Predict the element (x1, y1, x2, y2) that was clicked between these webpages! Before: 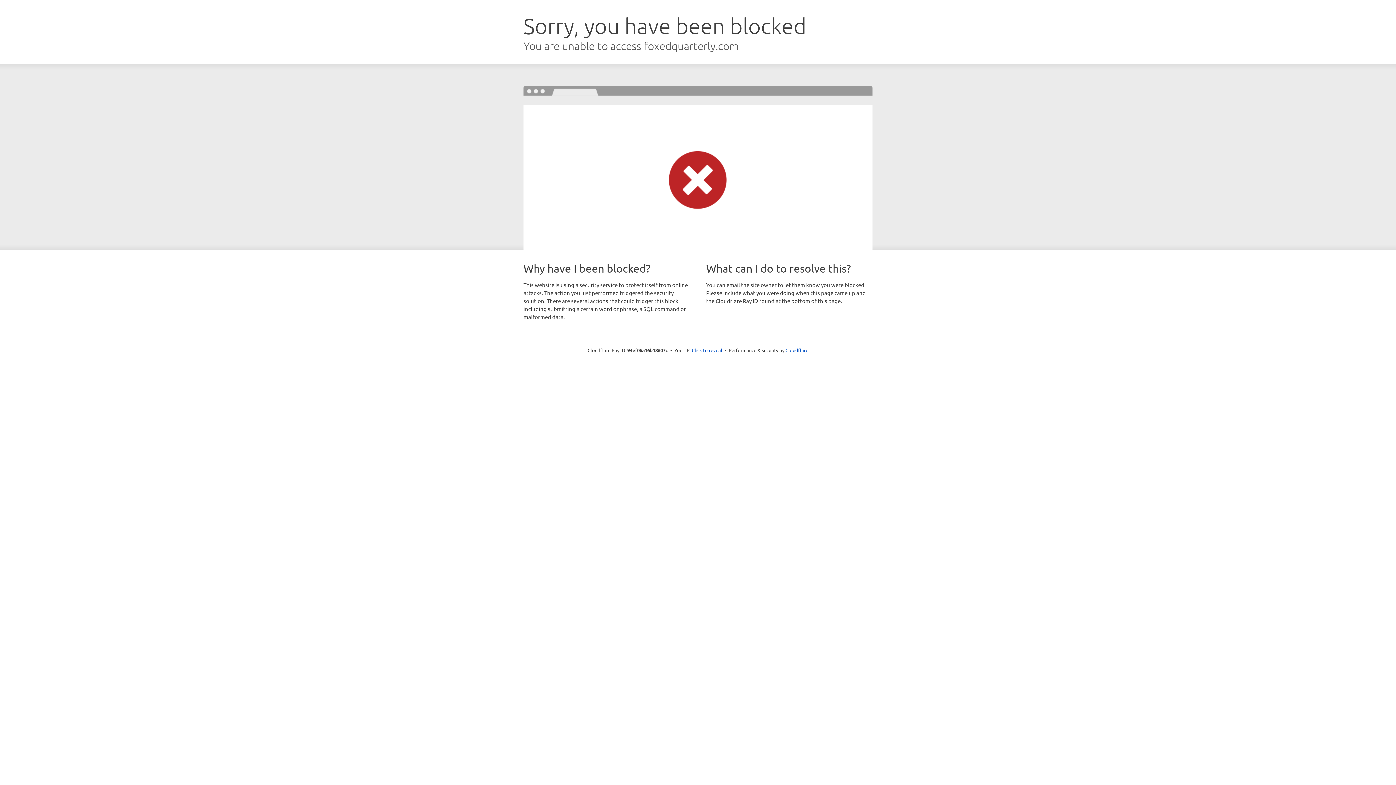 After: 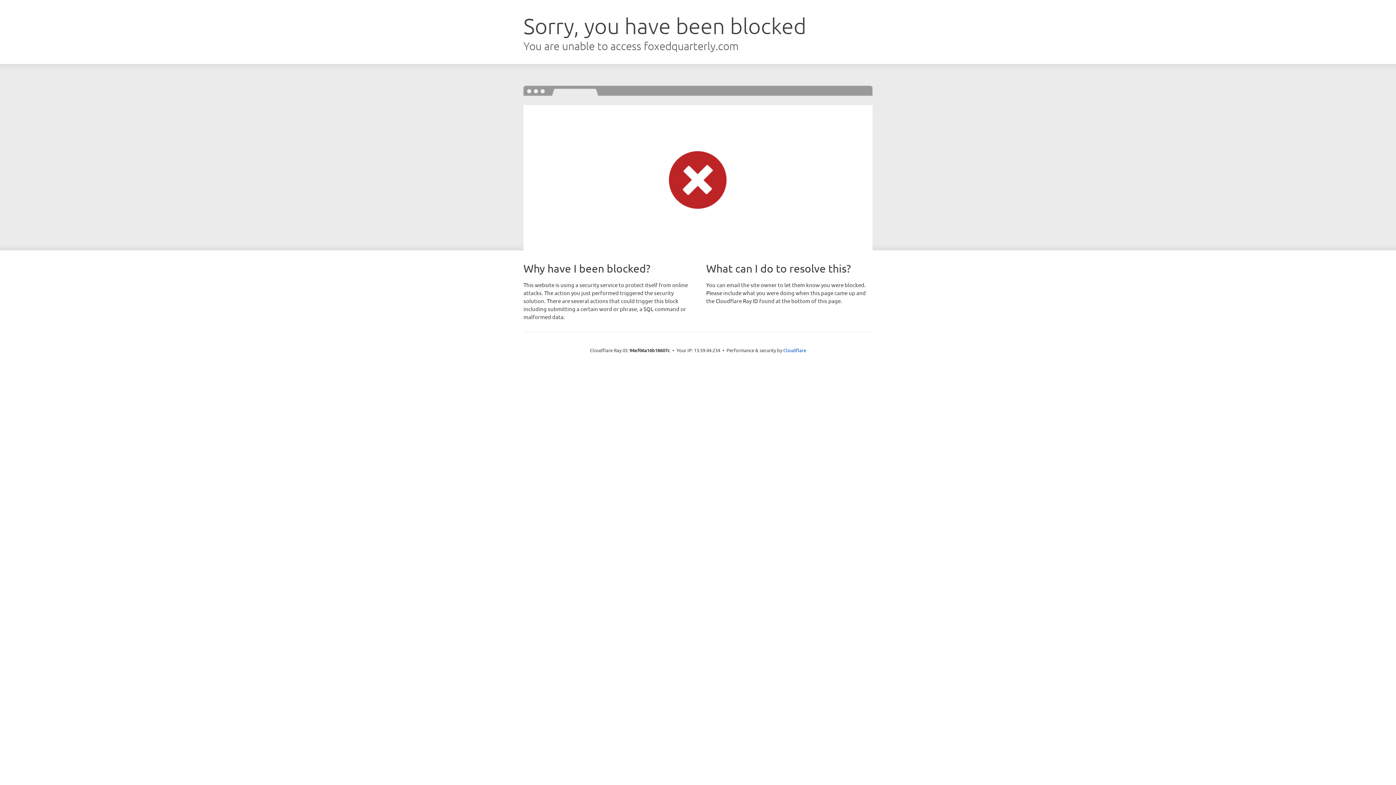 Action: bbox: (692, 346, 722, 353) label: Click to reveal